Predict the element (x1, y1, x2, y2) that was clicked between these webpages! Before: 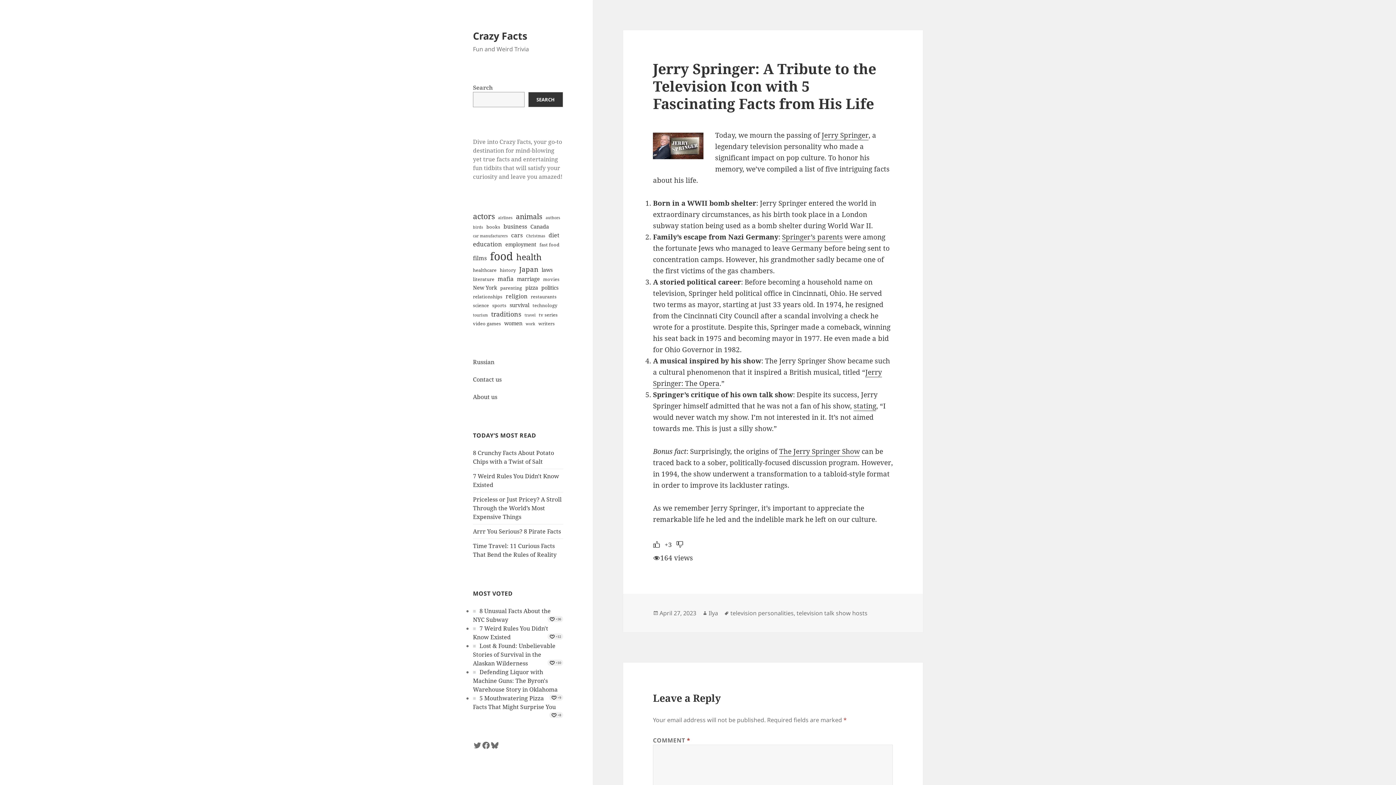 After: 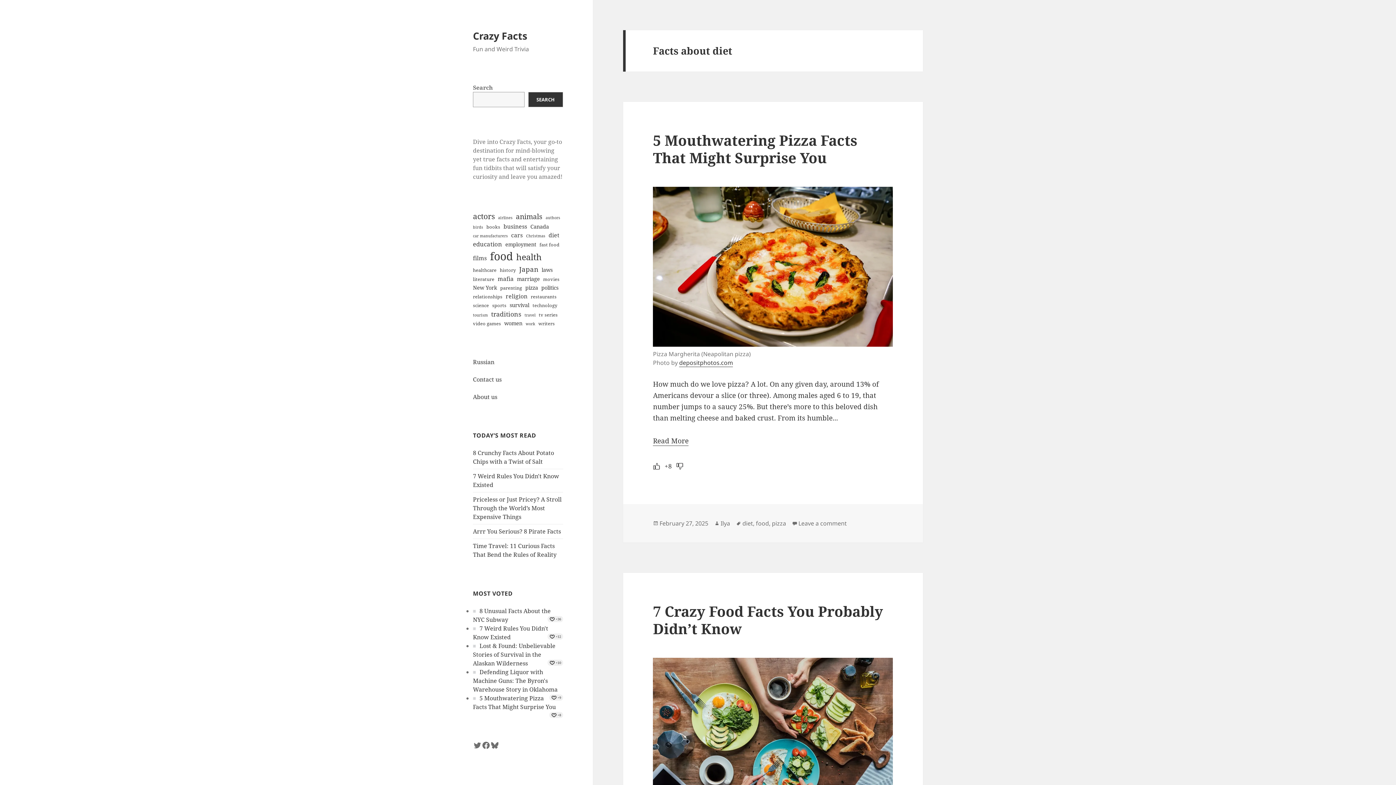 Action: bbox: (548, 231, 559, 239) label: diet (6 items)